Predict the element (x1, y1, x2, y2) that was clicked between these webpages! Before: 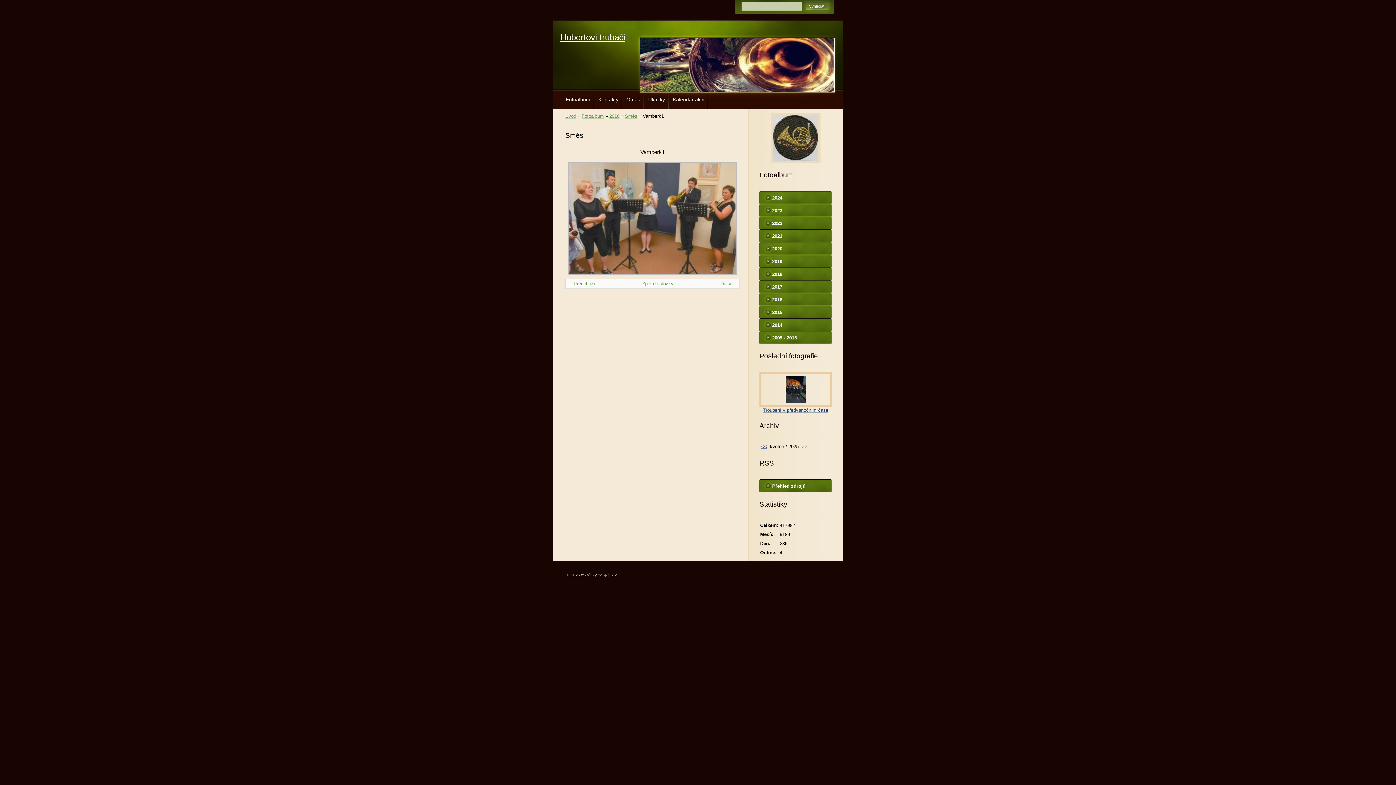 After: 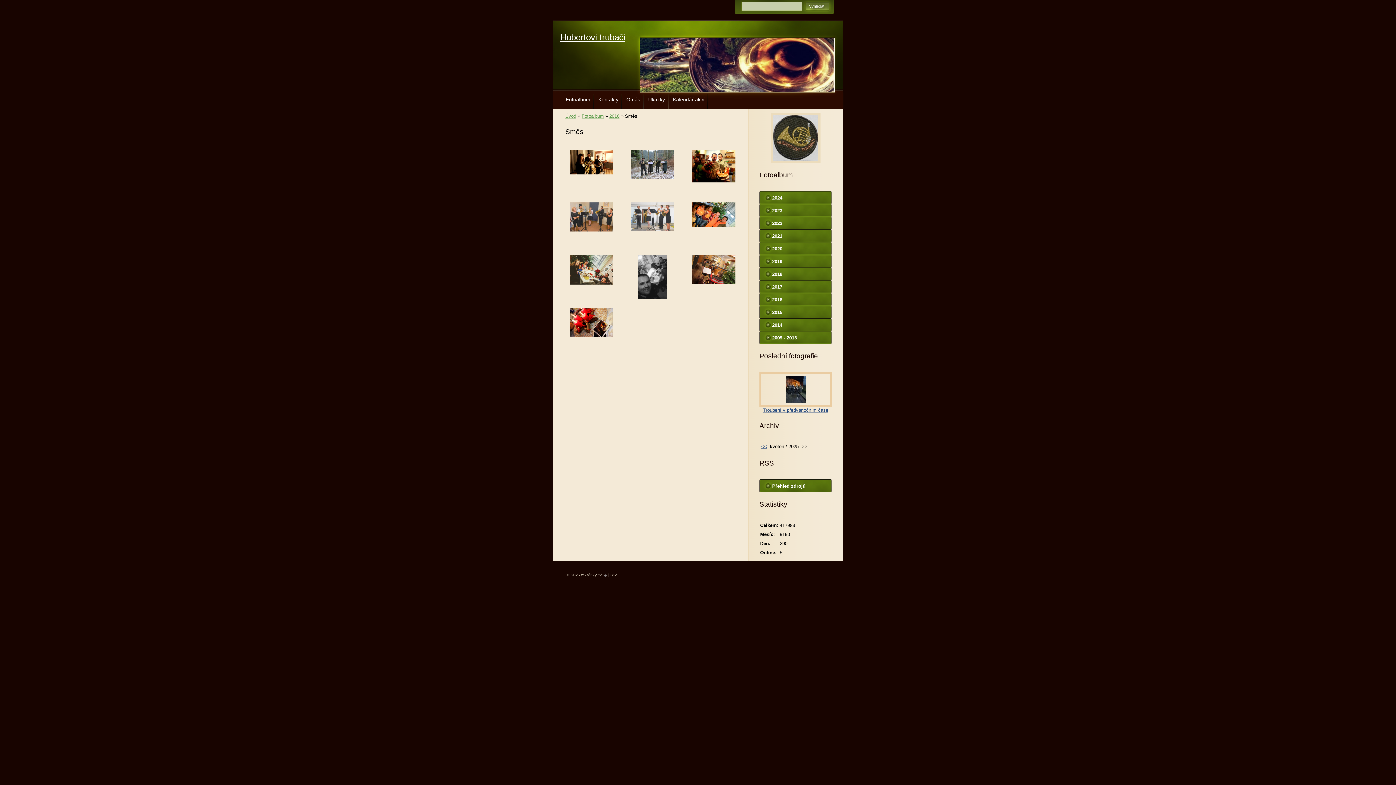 Action: bbox: (642, 281, 673, 286) label: Zpět do složky